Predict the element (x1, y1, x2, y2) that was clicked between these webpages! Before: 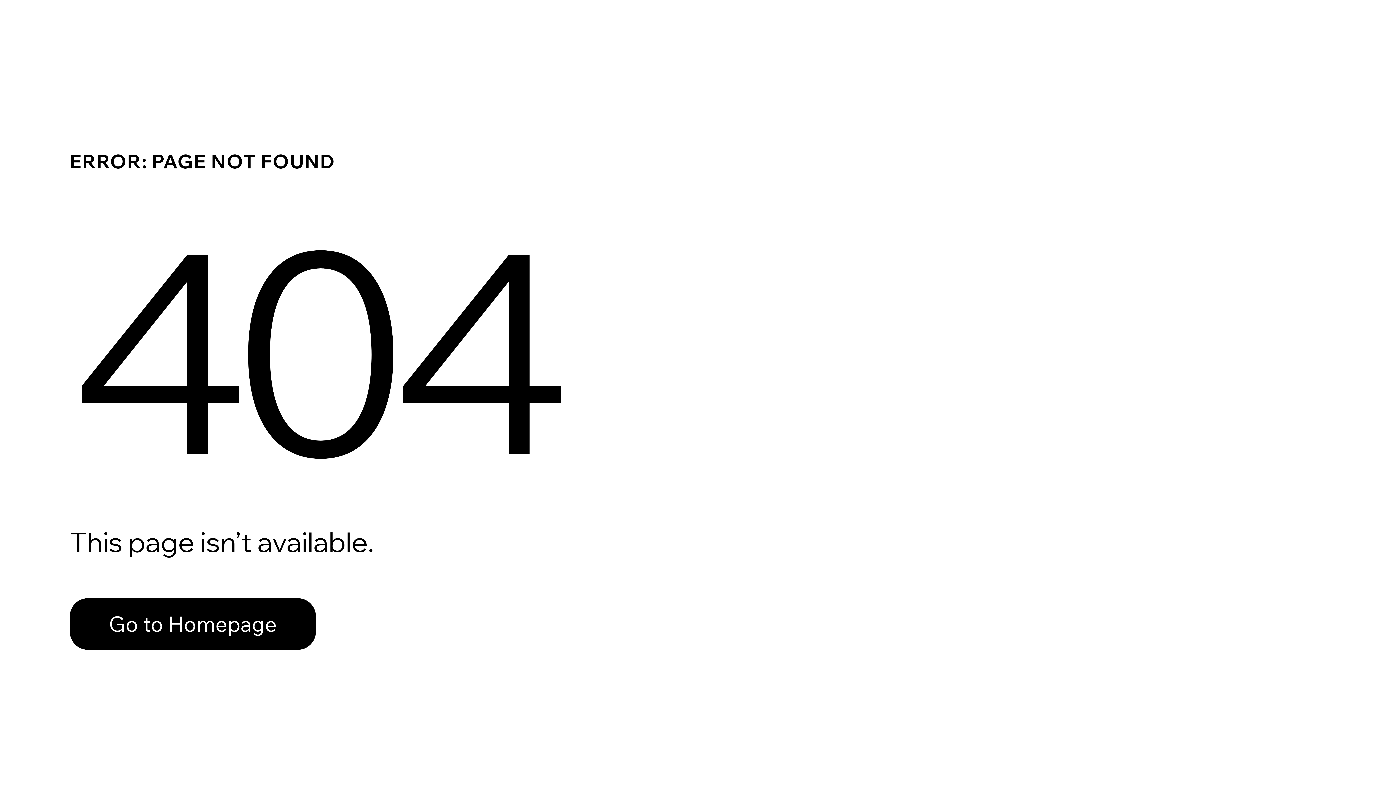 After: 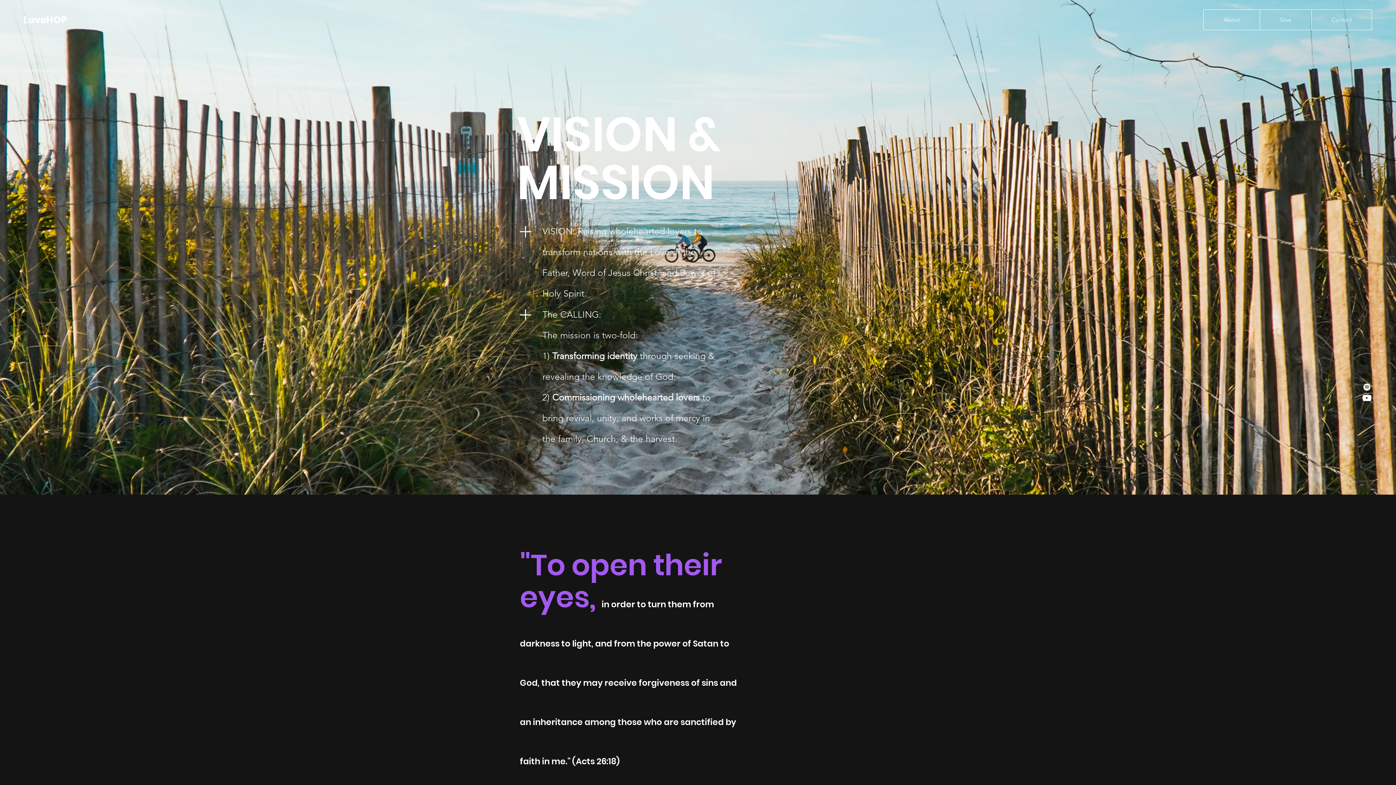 Action: label: Go to Homepage bbox: (69, 582, 768, 659)